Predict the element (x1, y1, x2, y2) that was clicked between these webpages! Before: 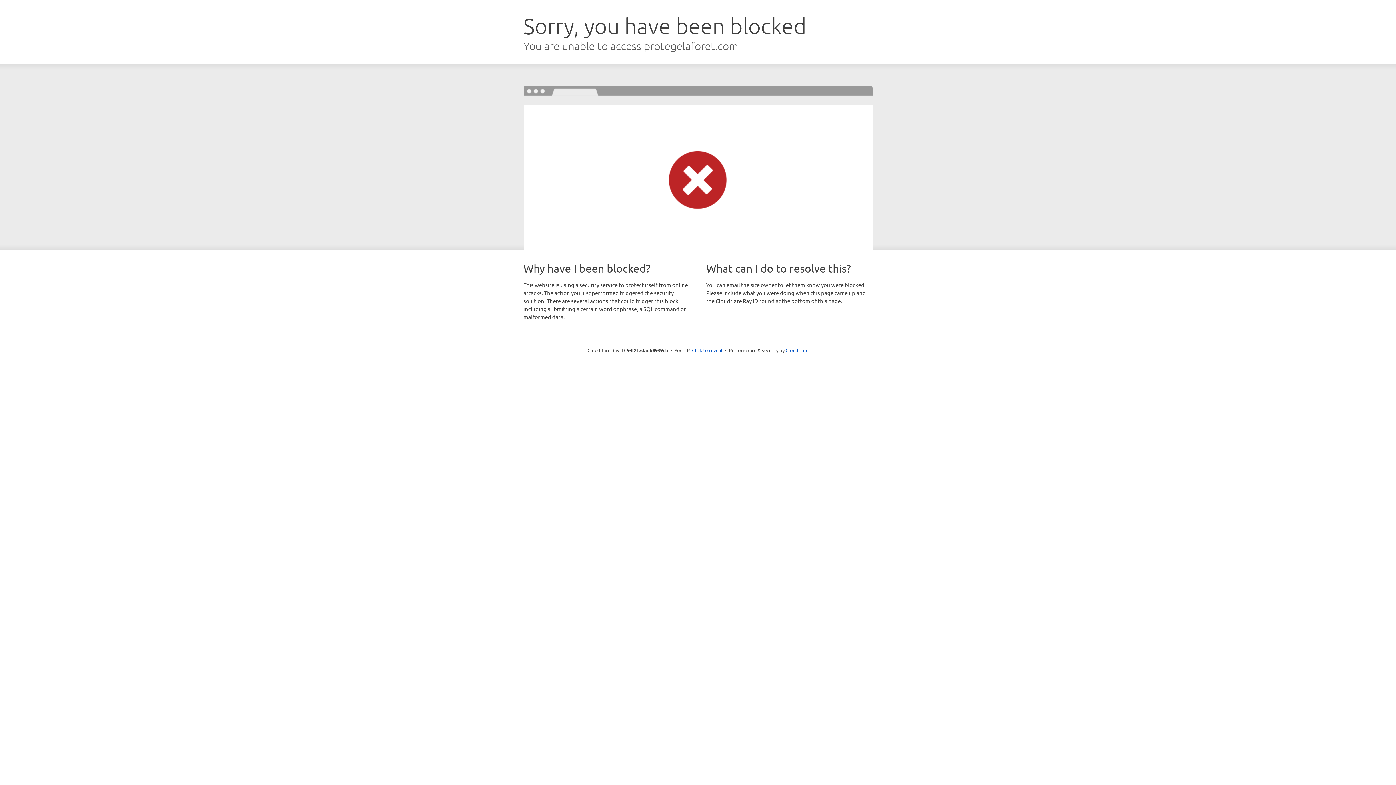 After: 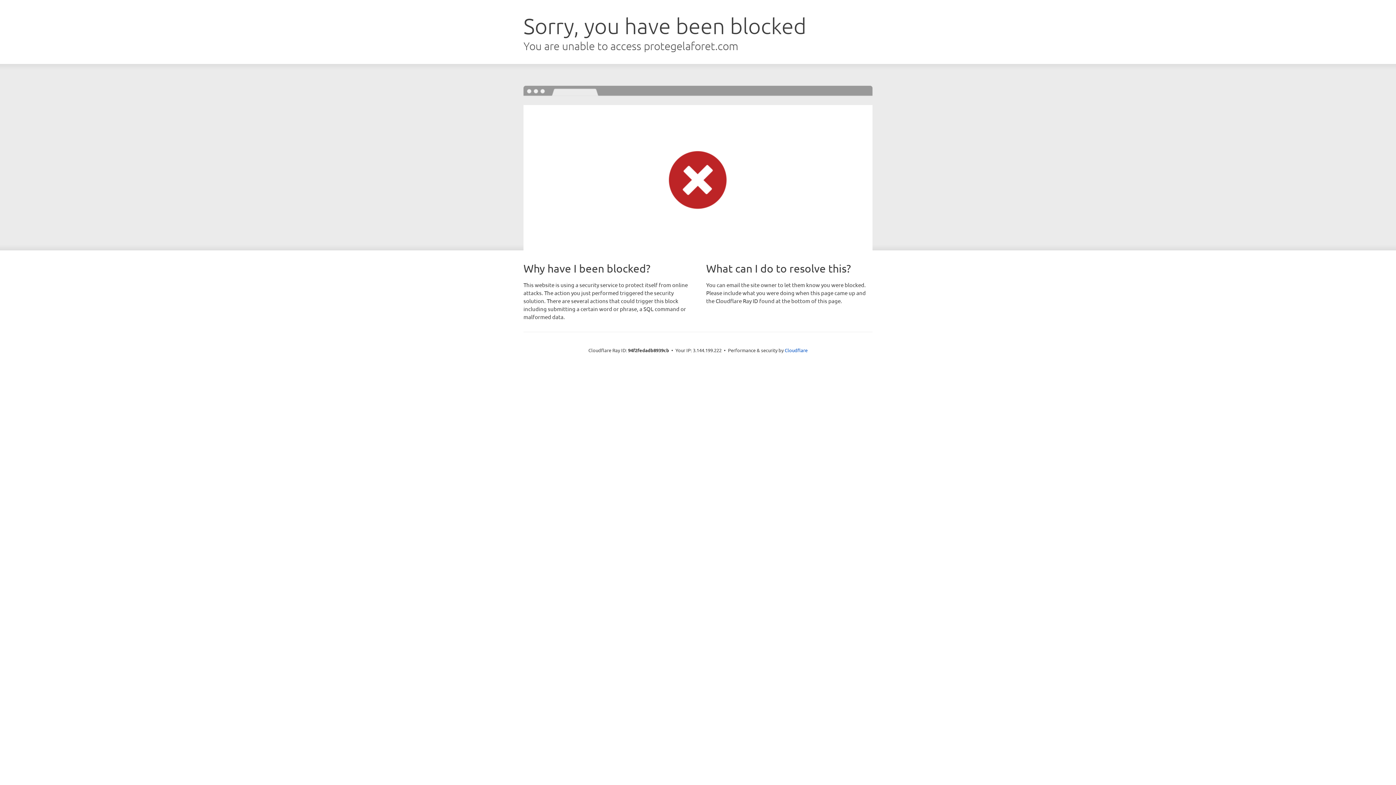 Action: label: Click to reveal bbox: (692, 346, 722, 353)